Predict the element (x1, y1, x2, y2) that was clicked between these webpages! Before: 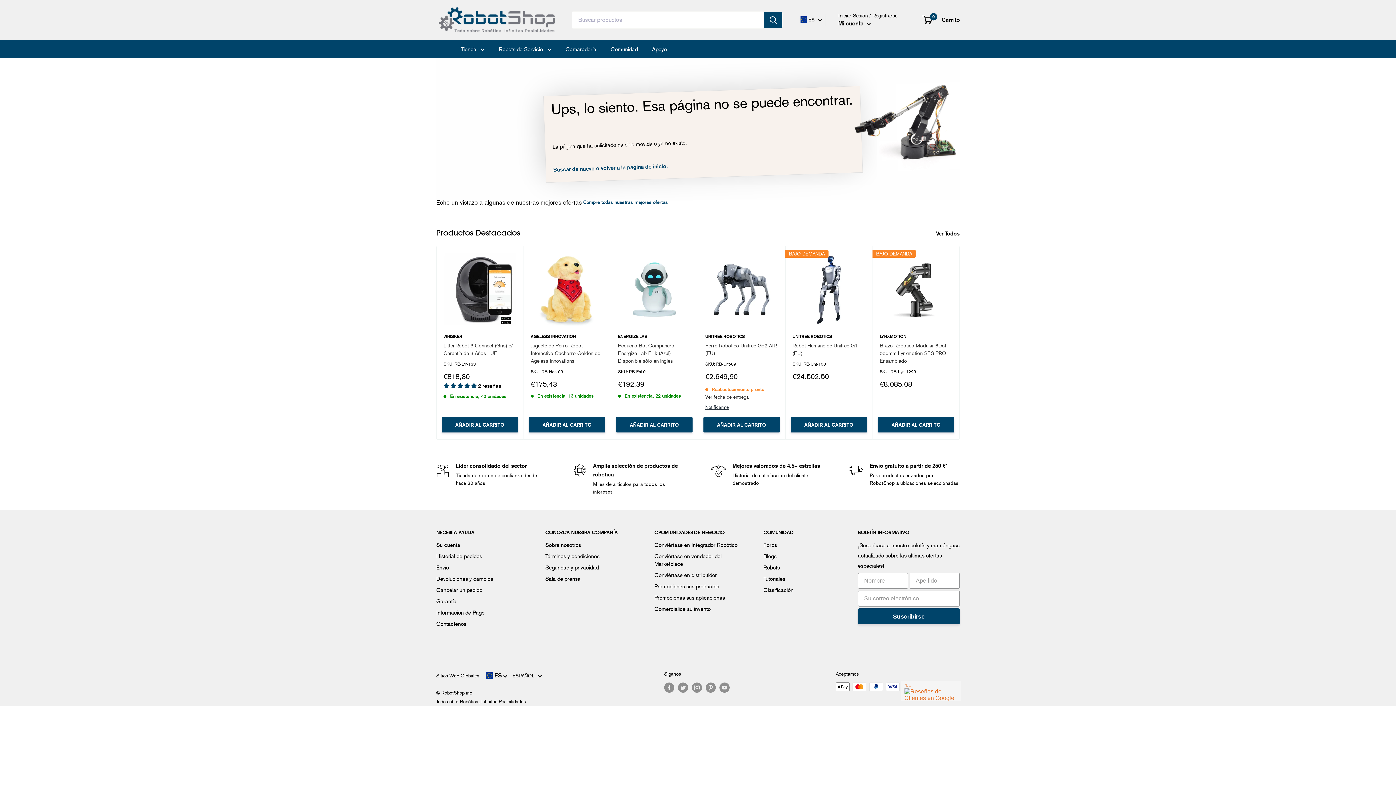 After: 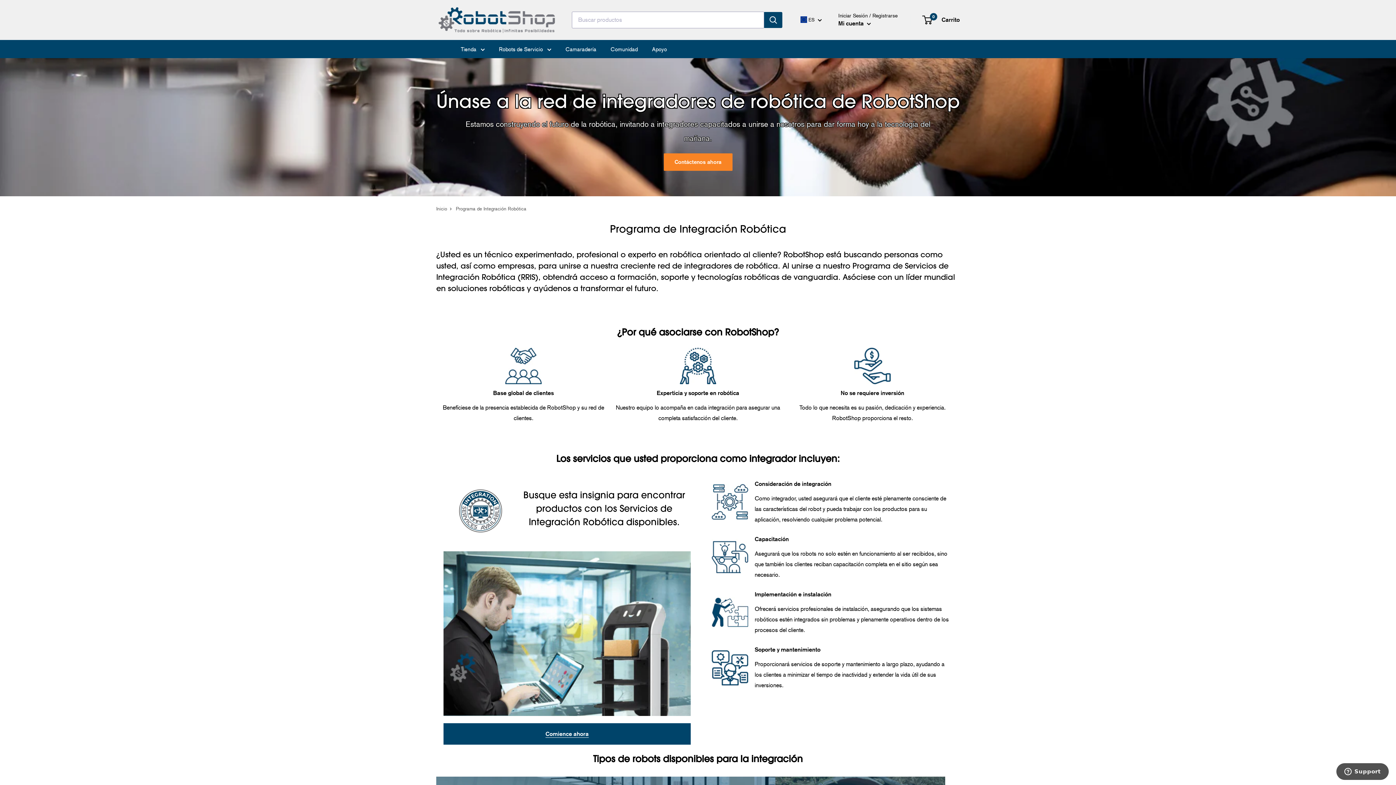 Action: bbox: (654, 540, 738, 551) label: Conviértase en Integrador Robótico